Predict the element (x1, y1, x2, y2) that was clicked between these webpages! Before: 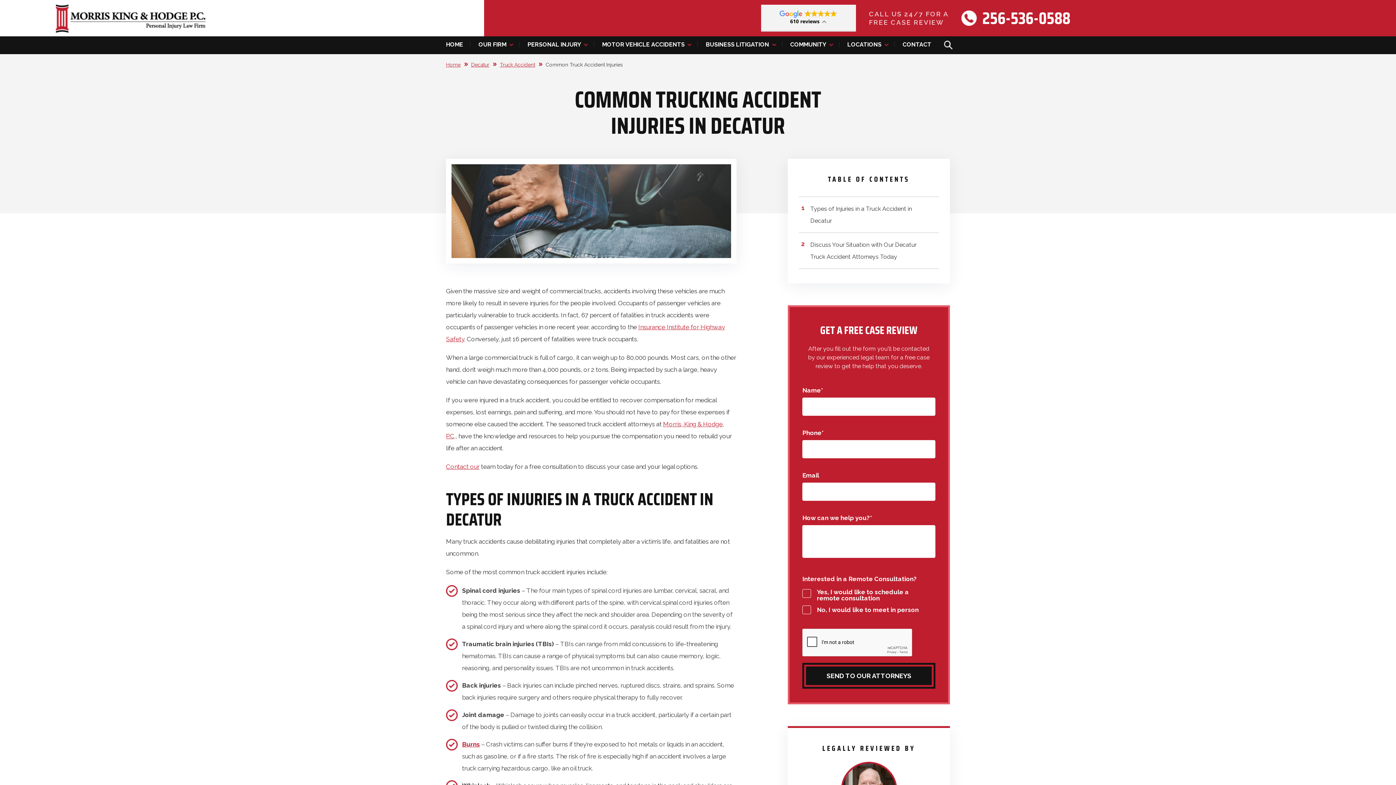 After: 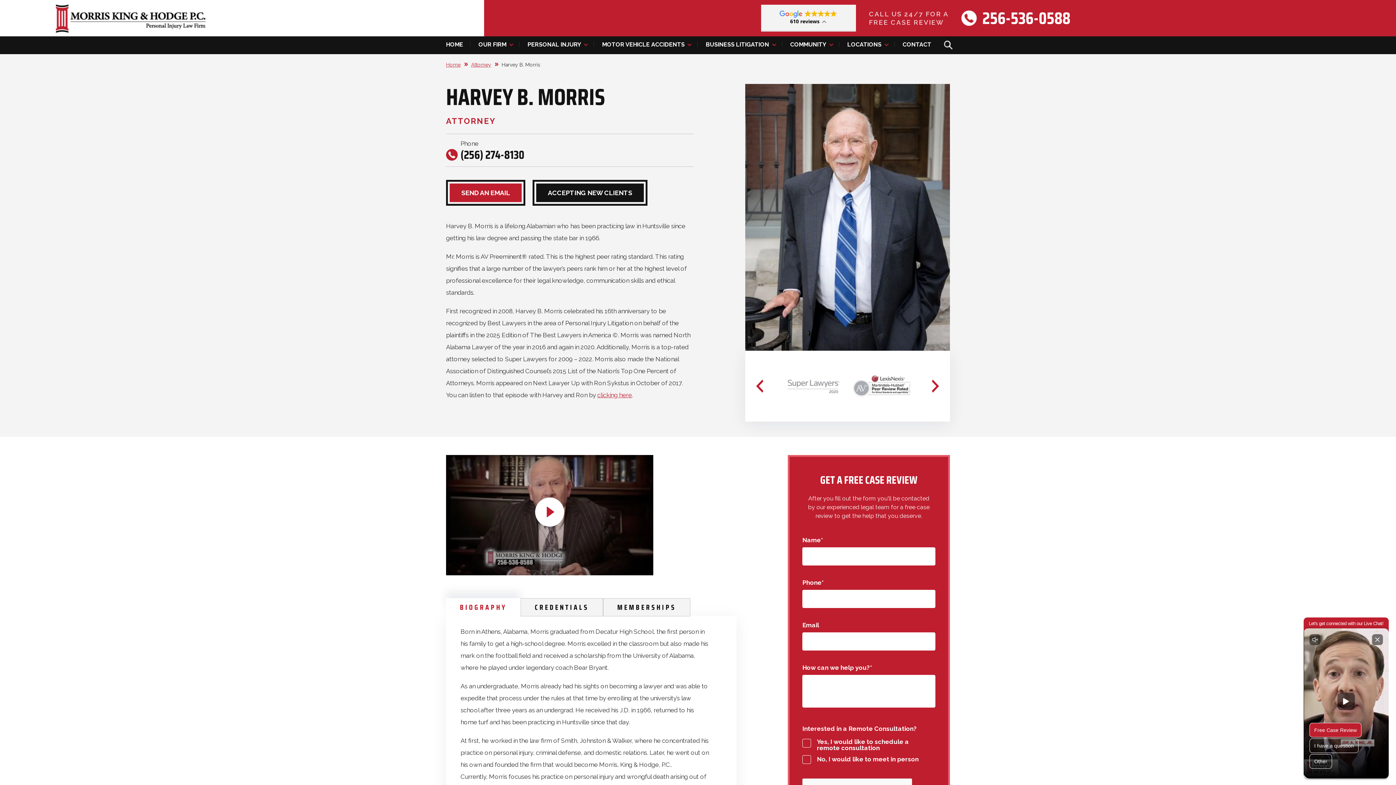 Action: label: View Harvey B. Morris full profile bbox: (840, 764, 897, 771)